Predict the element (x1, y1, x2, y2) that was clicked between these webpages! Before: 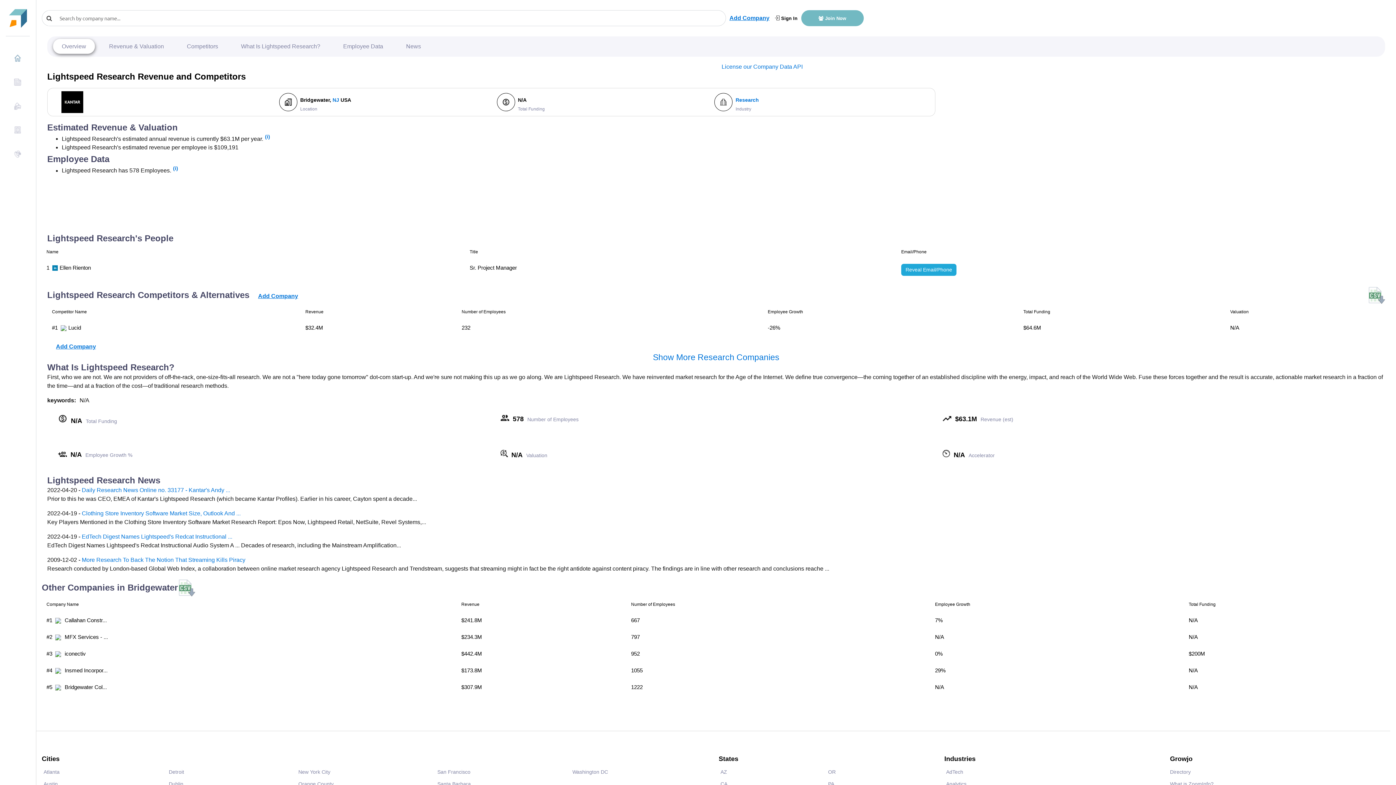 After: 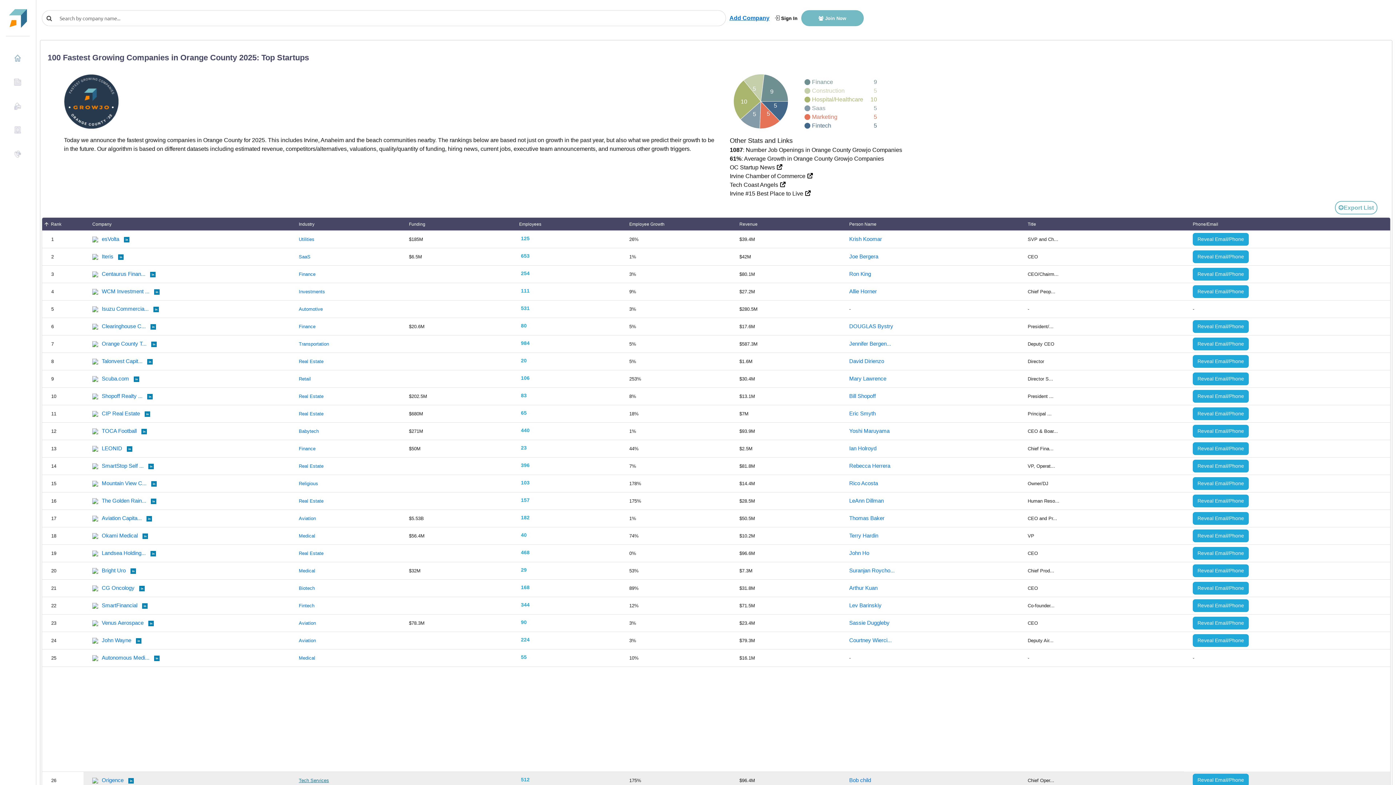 Action: bbox: (298, 778, 333, 790) label: Orange County